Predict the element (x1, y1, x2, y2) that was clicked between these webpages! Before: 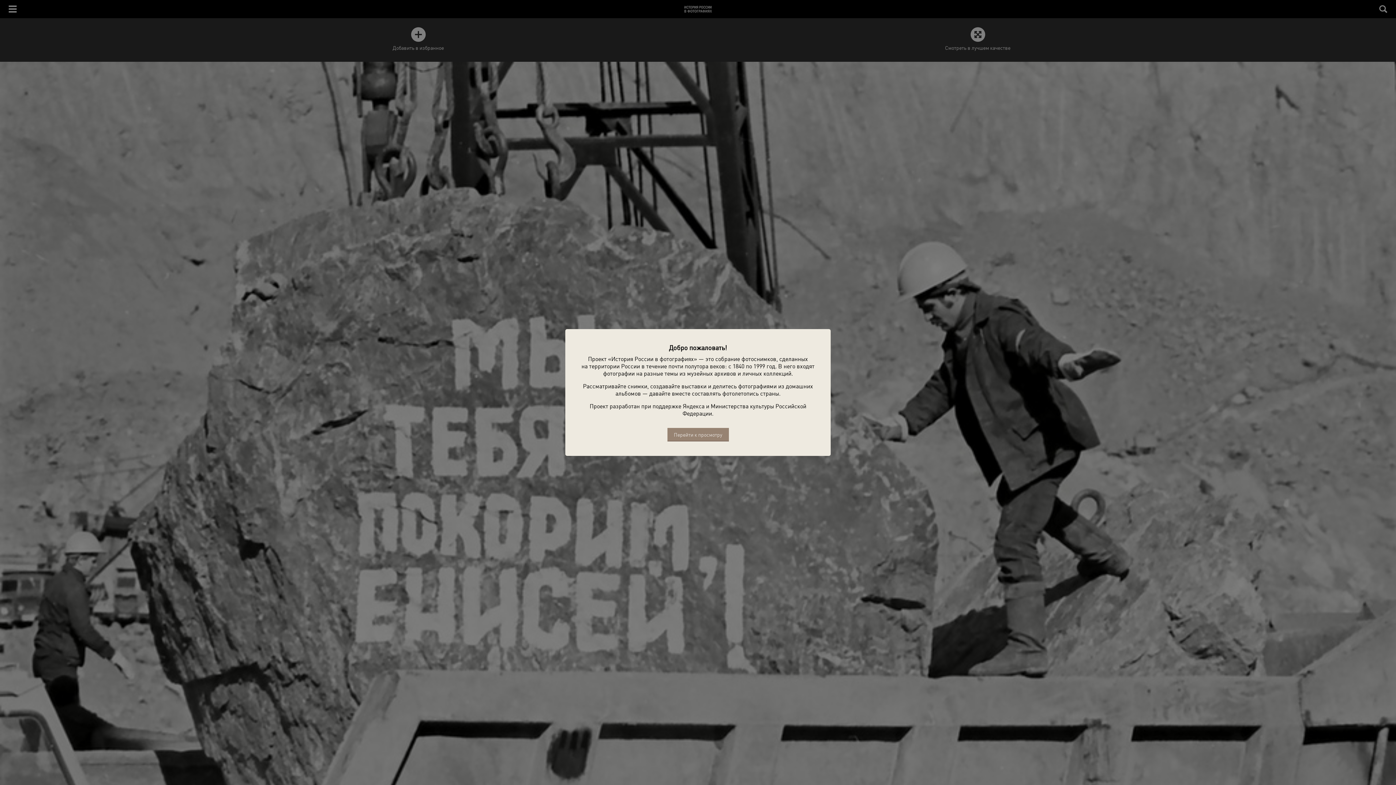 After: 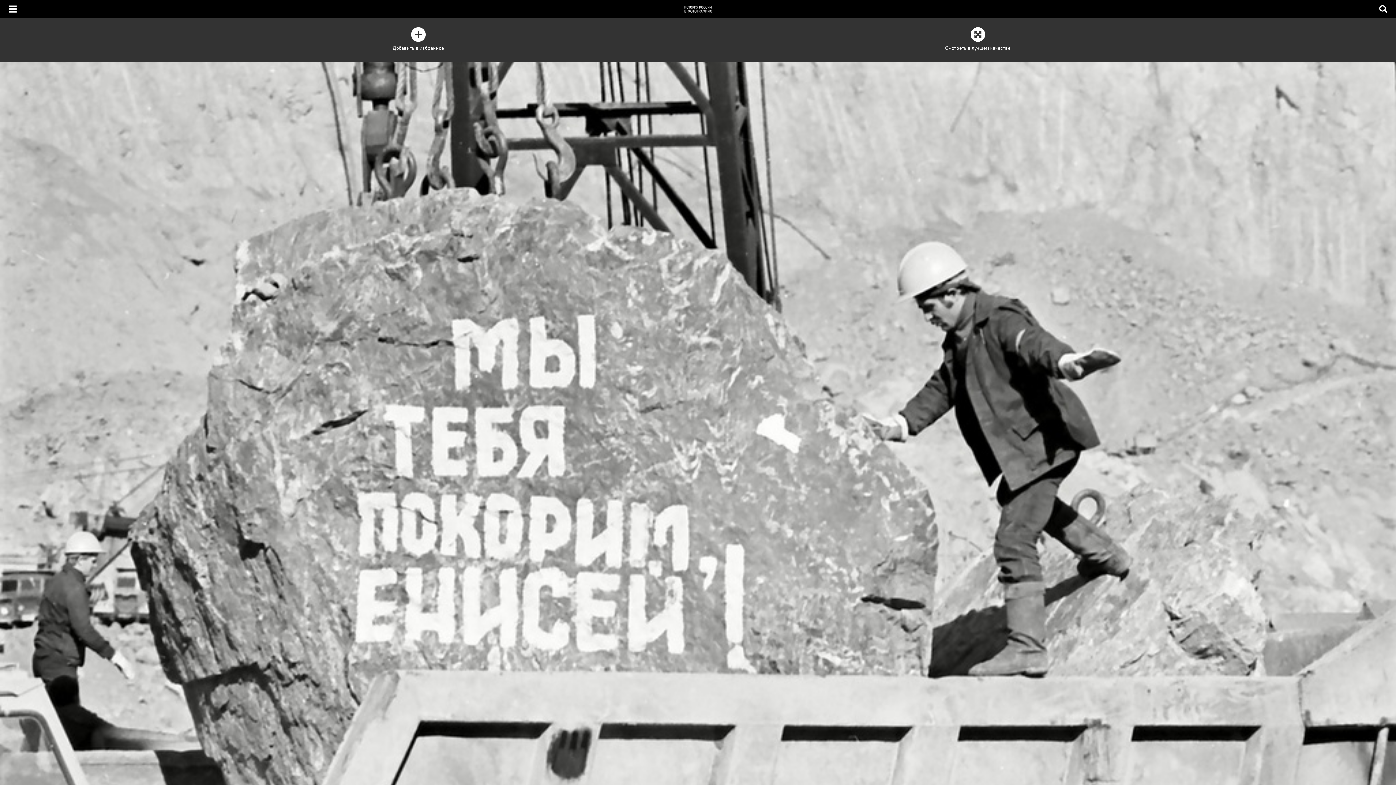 Action: bbox: (667, 428, 728, 441) label: Перейти к просмотру